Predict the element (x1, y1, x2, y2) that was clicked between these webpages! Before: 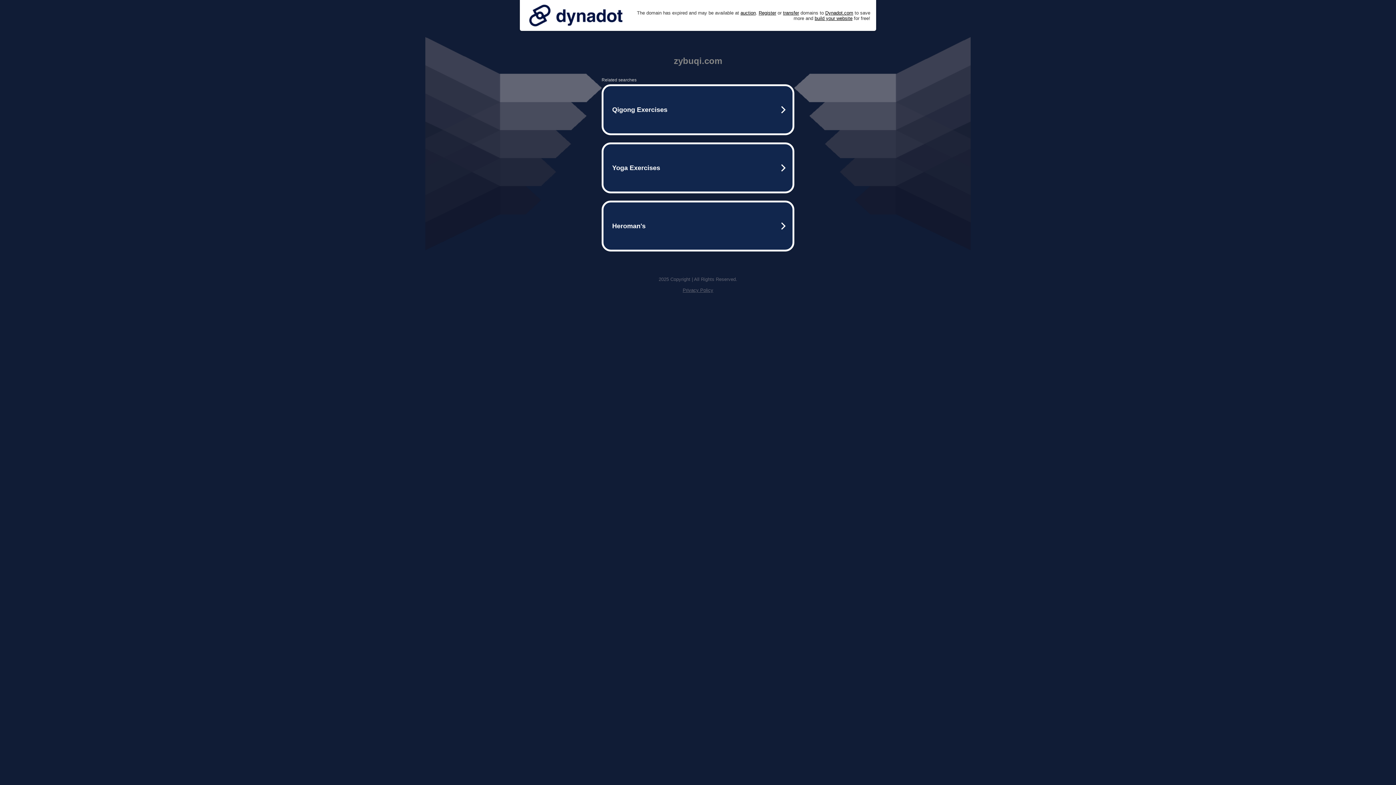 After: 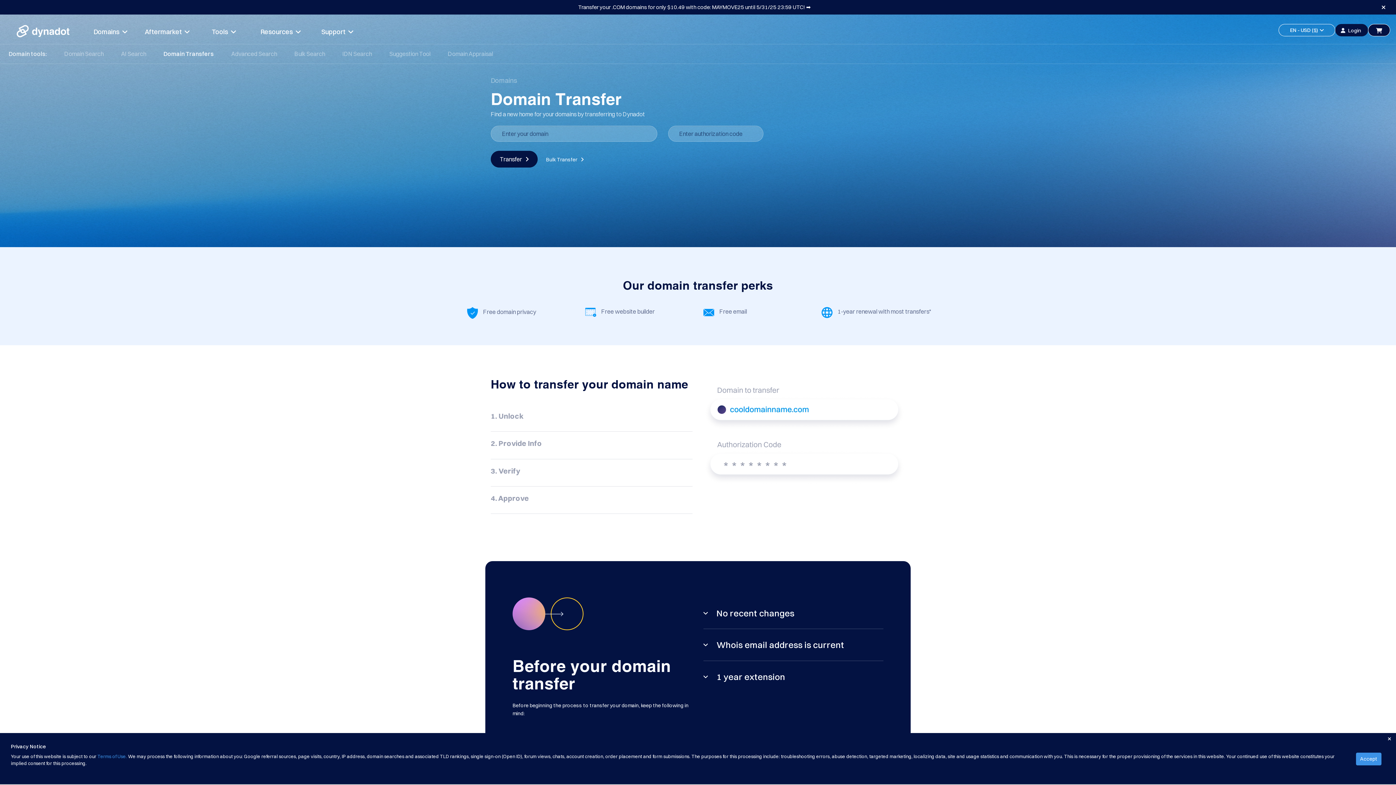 Action: label: transfer bbox: (783, 10, 799, 15)